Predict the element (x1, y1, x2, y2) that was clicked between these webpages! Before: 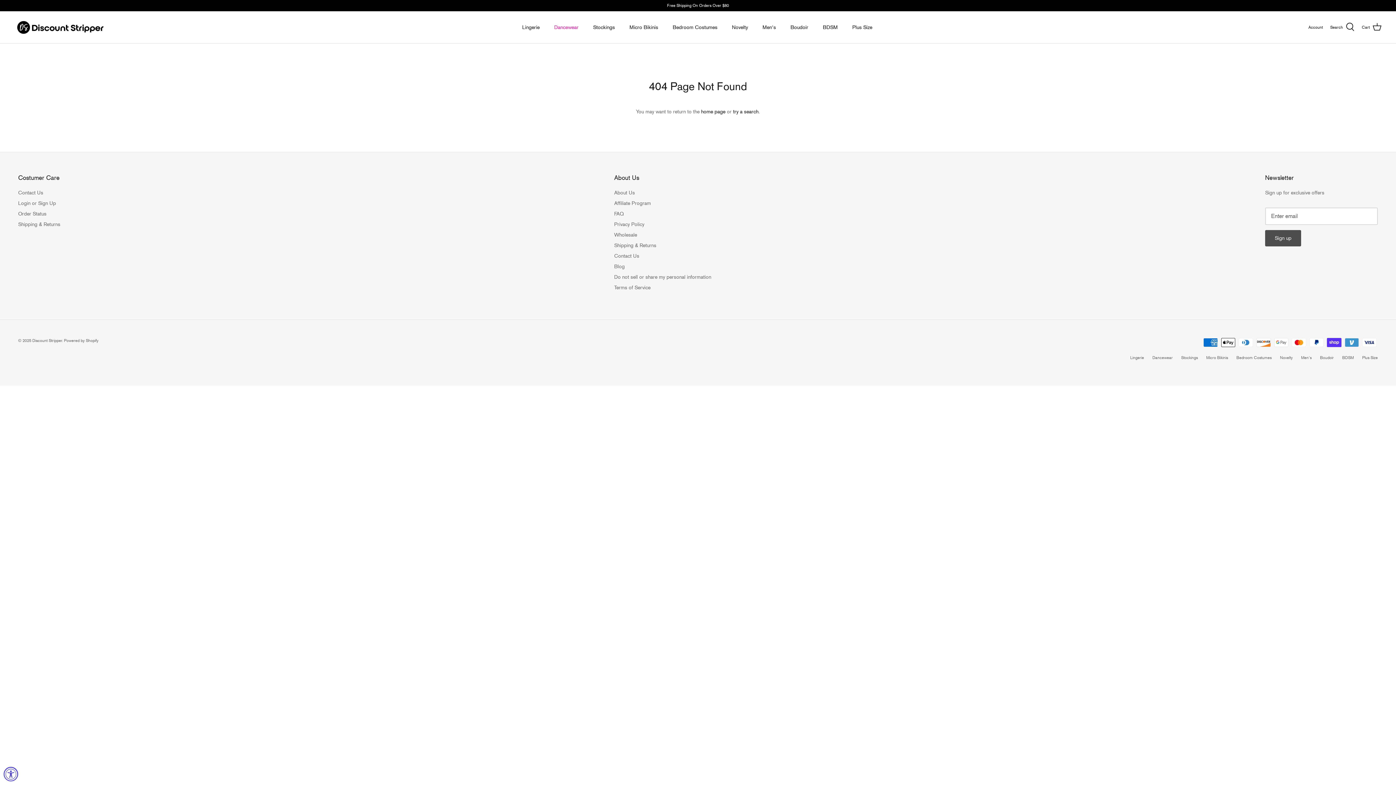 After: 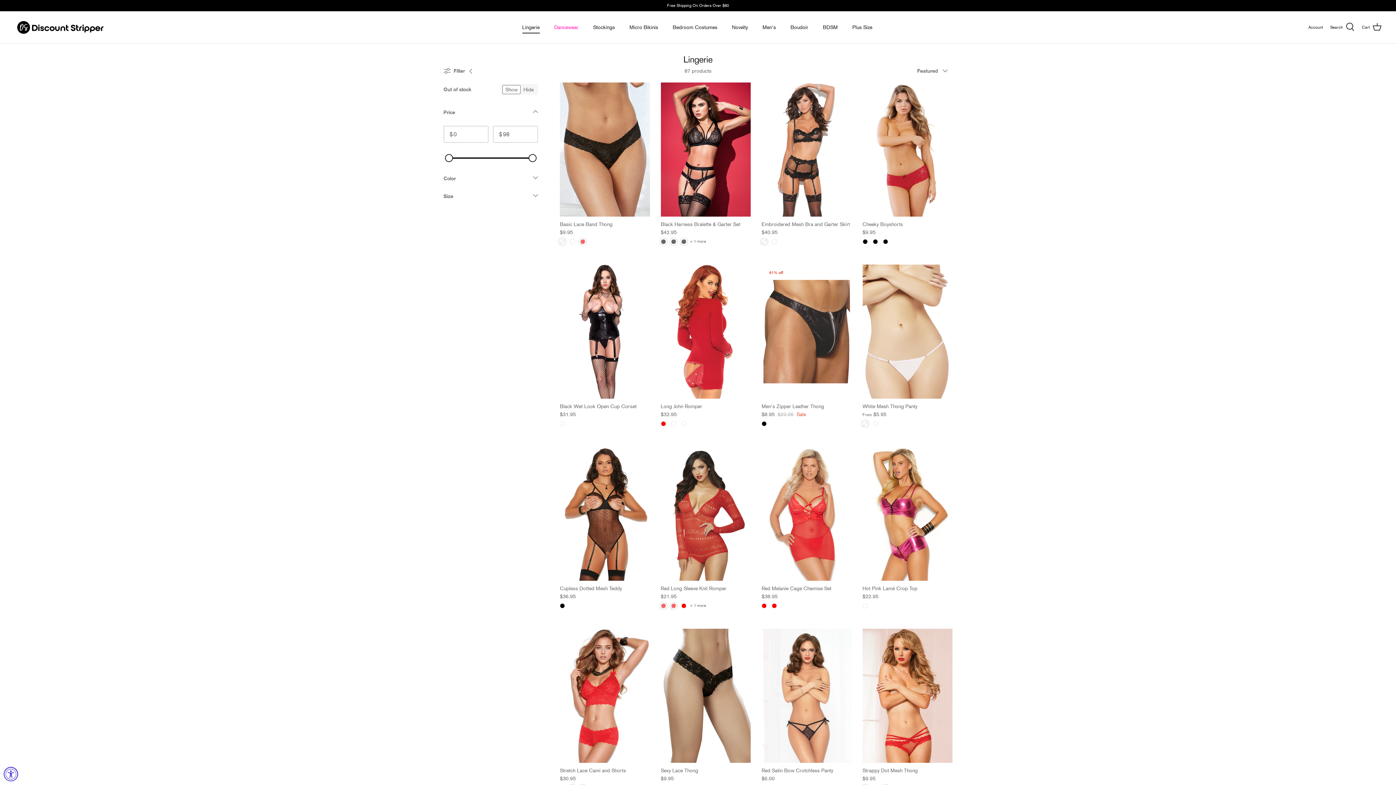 Action: label: Lingerie bbox: (1130, 355, 1144, 360)